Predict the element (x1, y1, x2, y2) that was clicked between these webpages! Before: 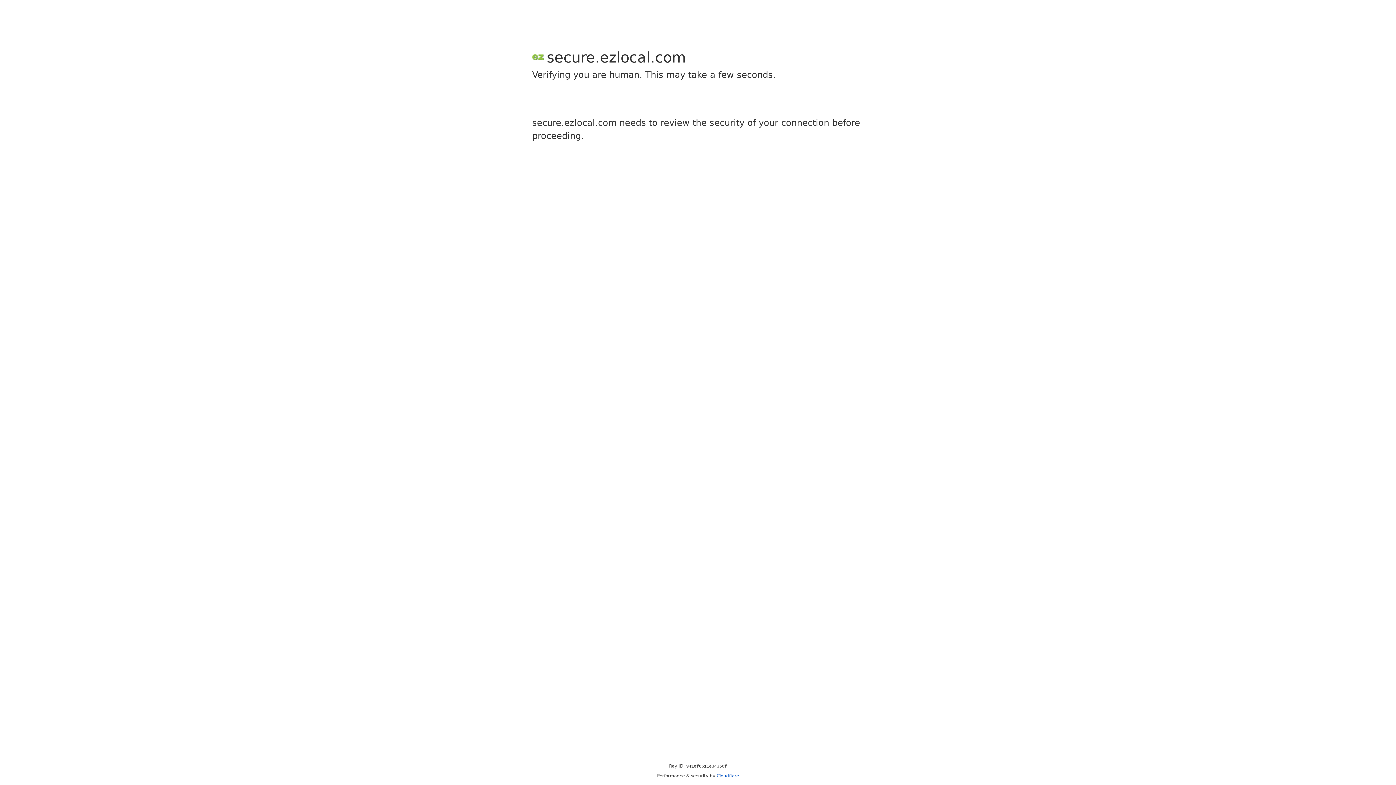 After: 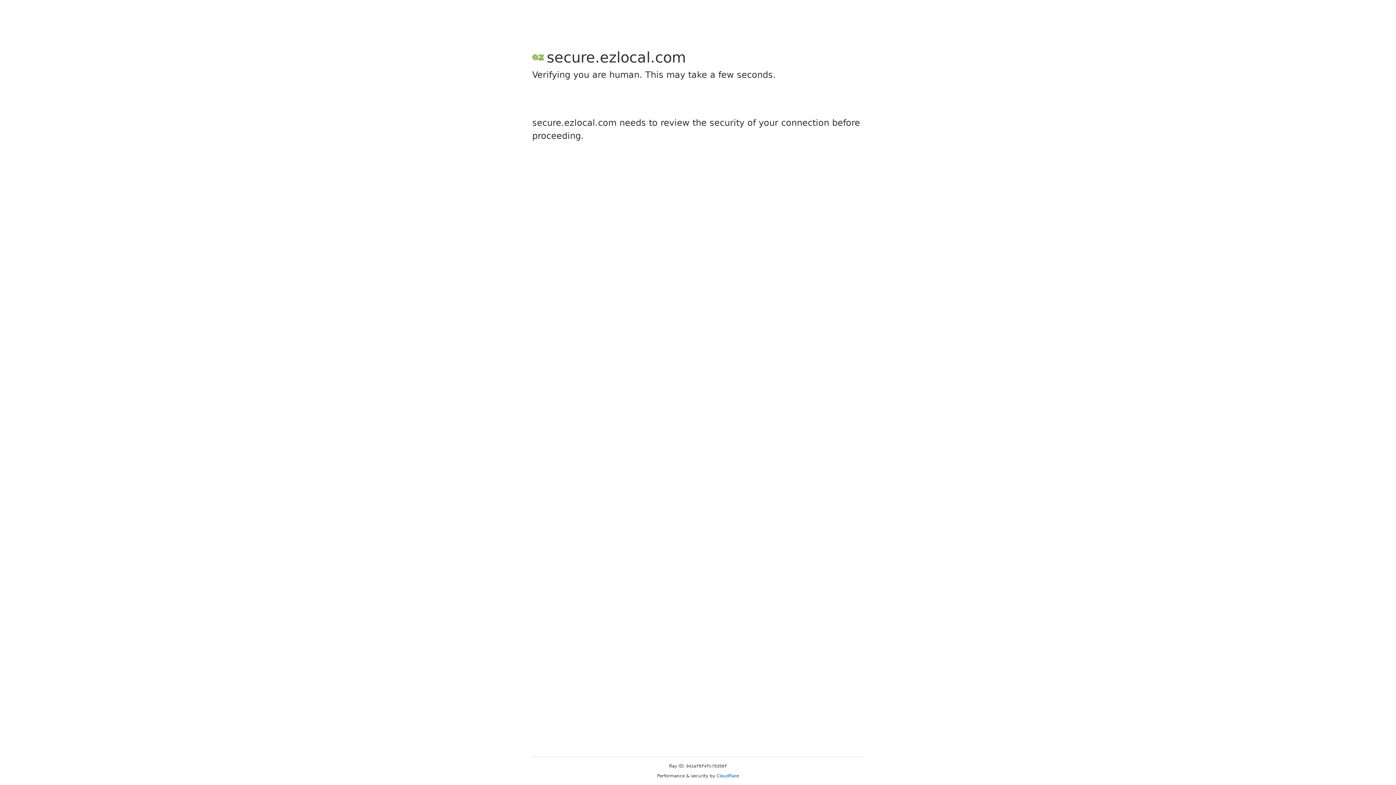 Action: bbox: (716, 773, 739, 778) label: Cloudflare